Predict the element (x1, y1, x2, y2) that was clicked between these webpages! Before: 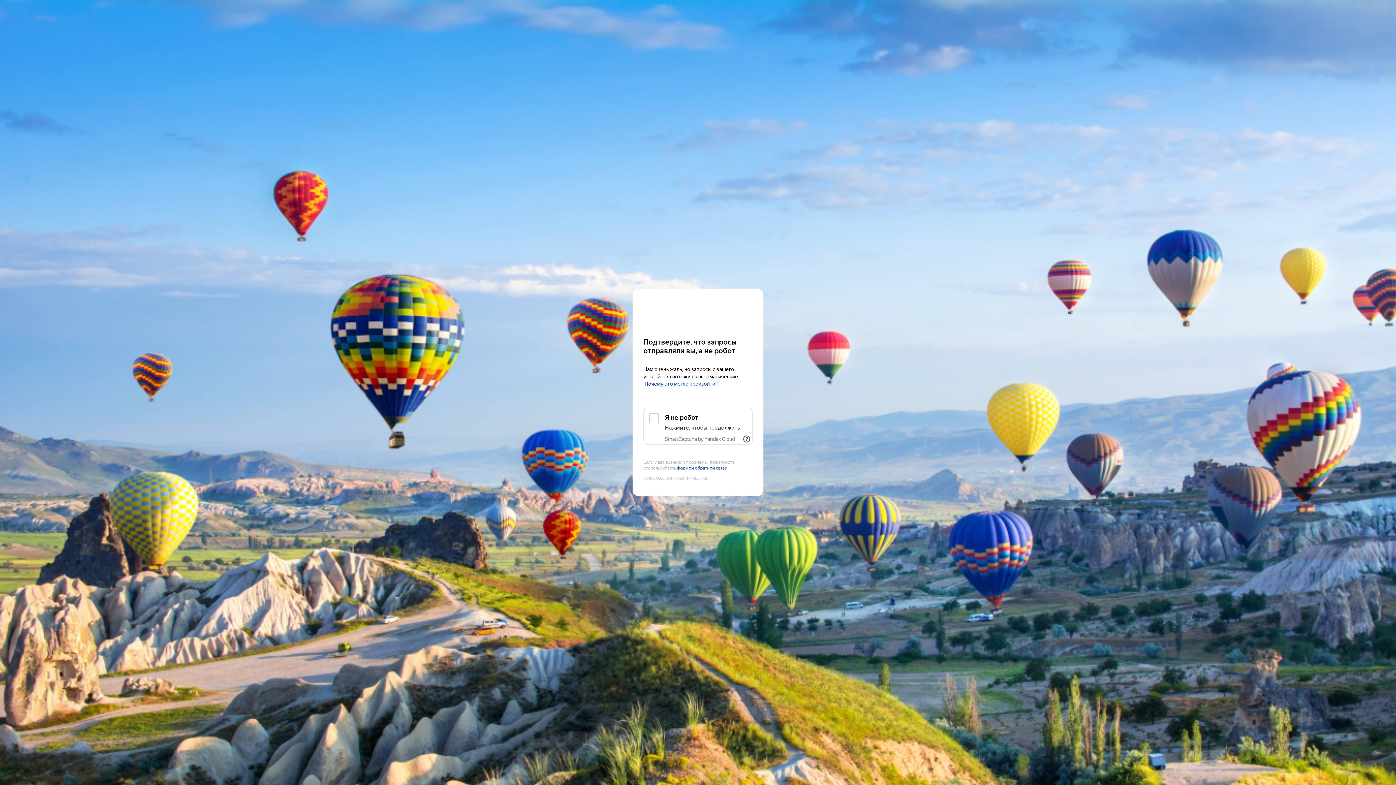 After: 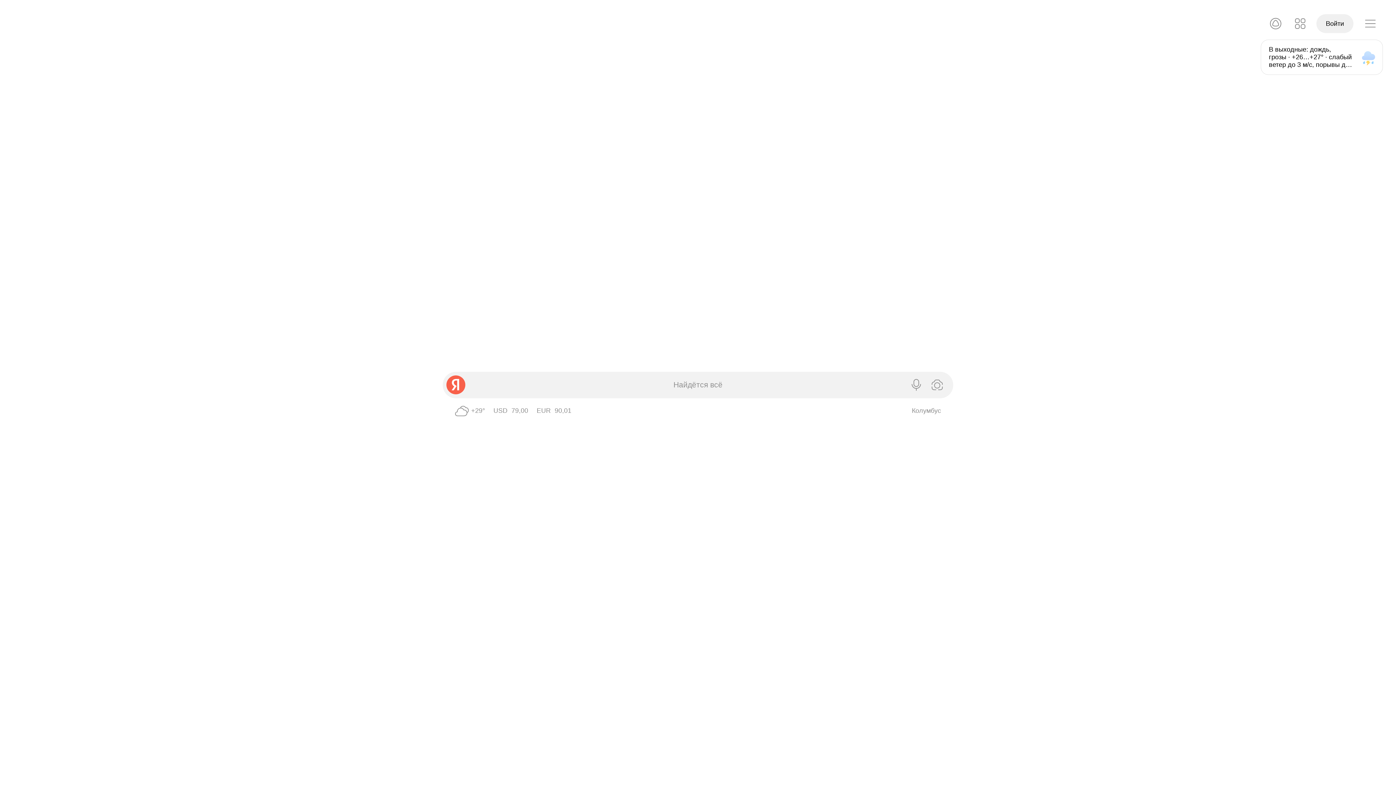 Action: label: Yandex bbox: (643, 303, 752, 316)